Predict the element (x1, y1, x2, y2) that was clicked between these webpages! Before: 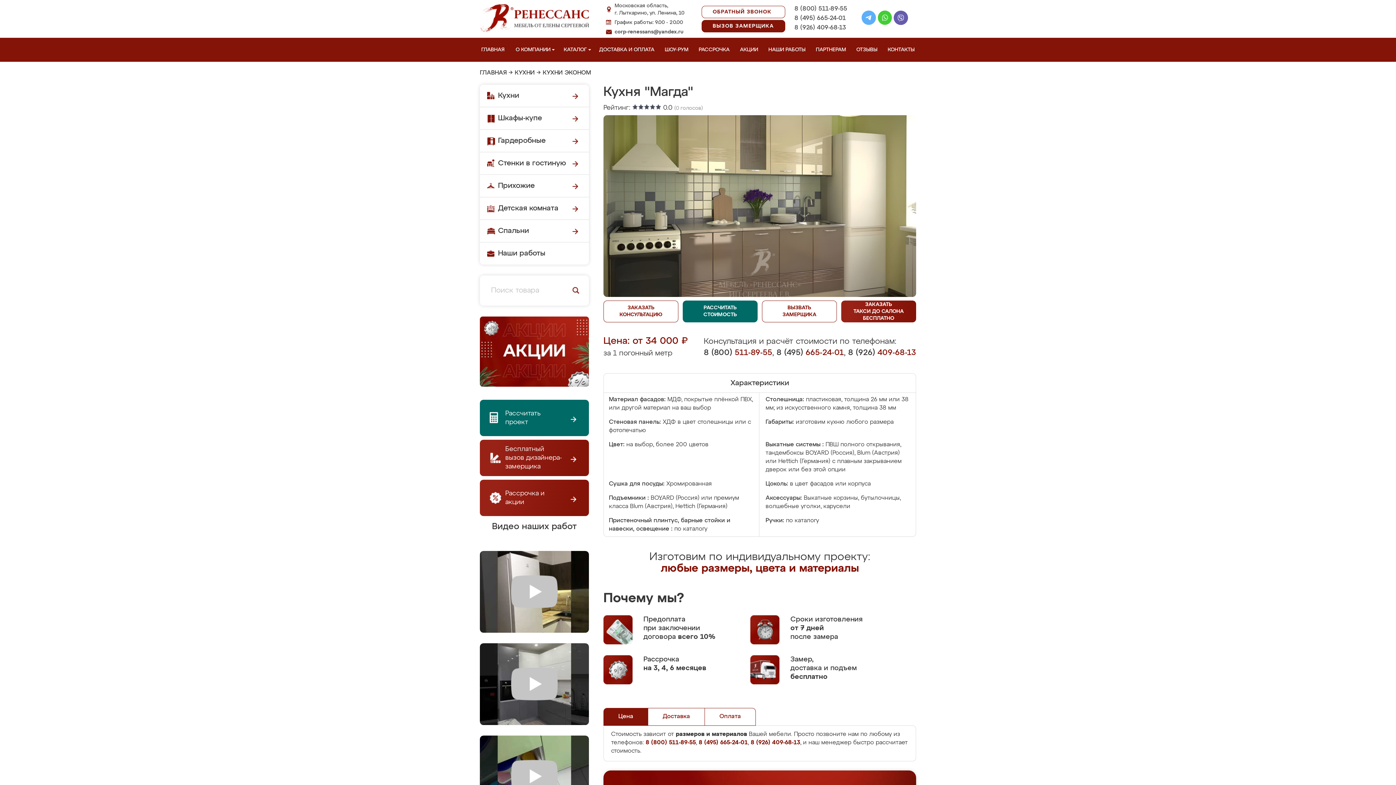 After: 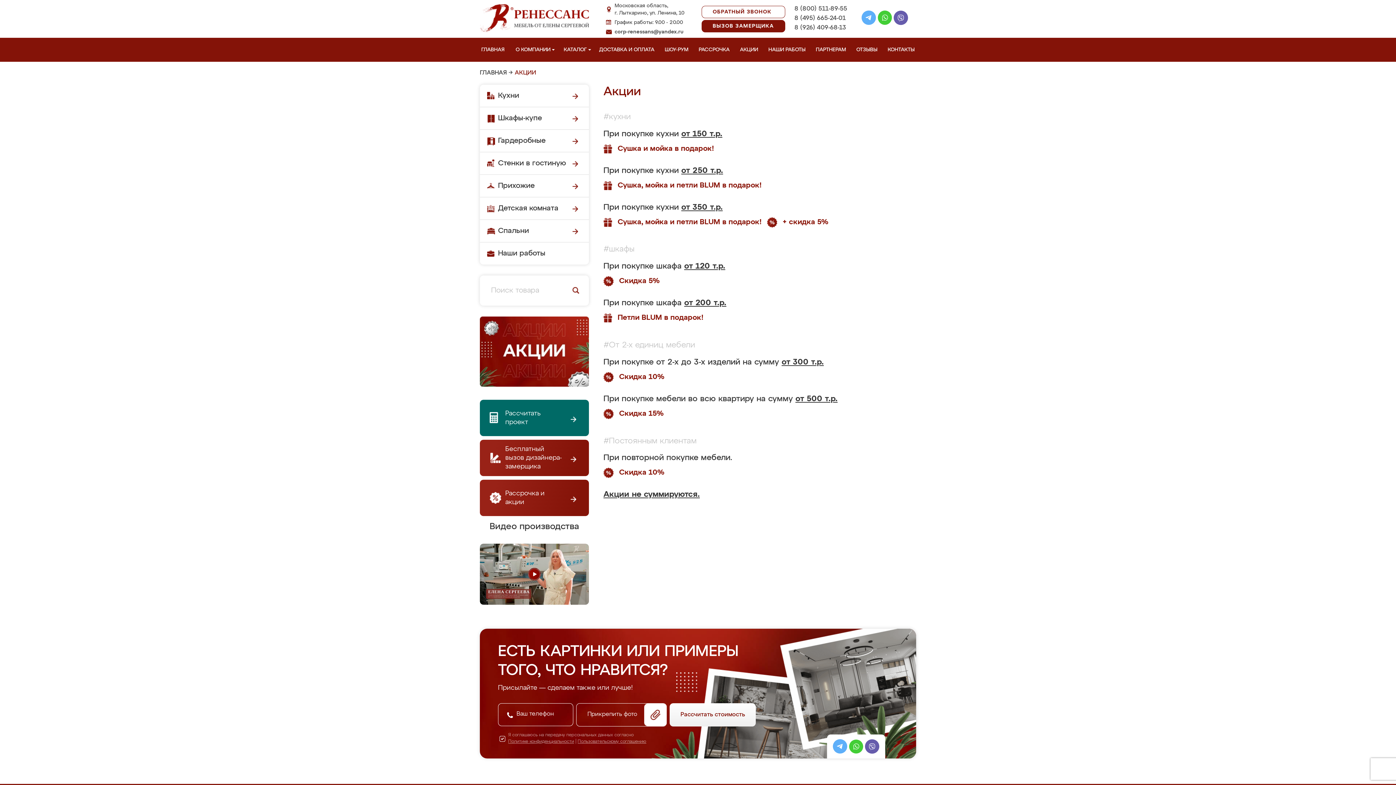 Action: bbox: (480, 393, 589, 398)